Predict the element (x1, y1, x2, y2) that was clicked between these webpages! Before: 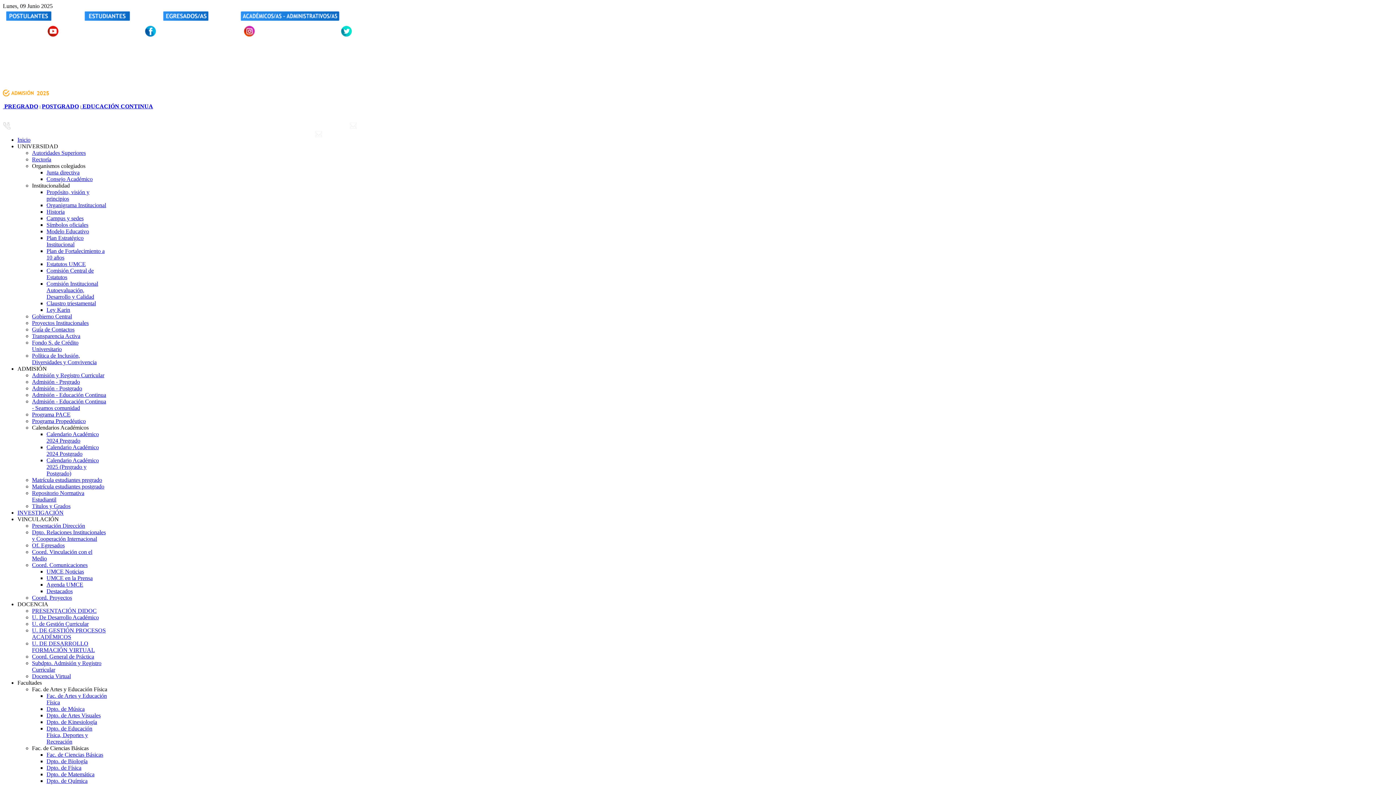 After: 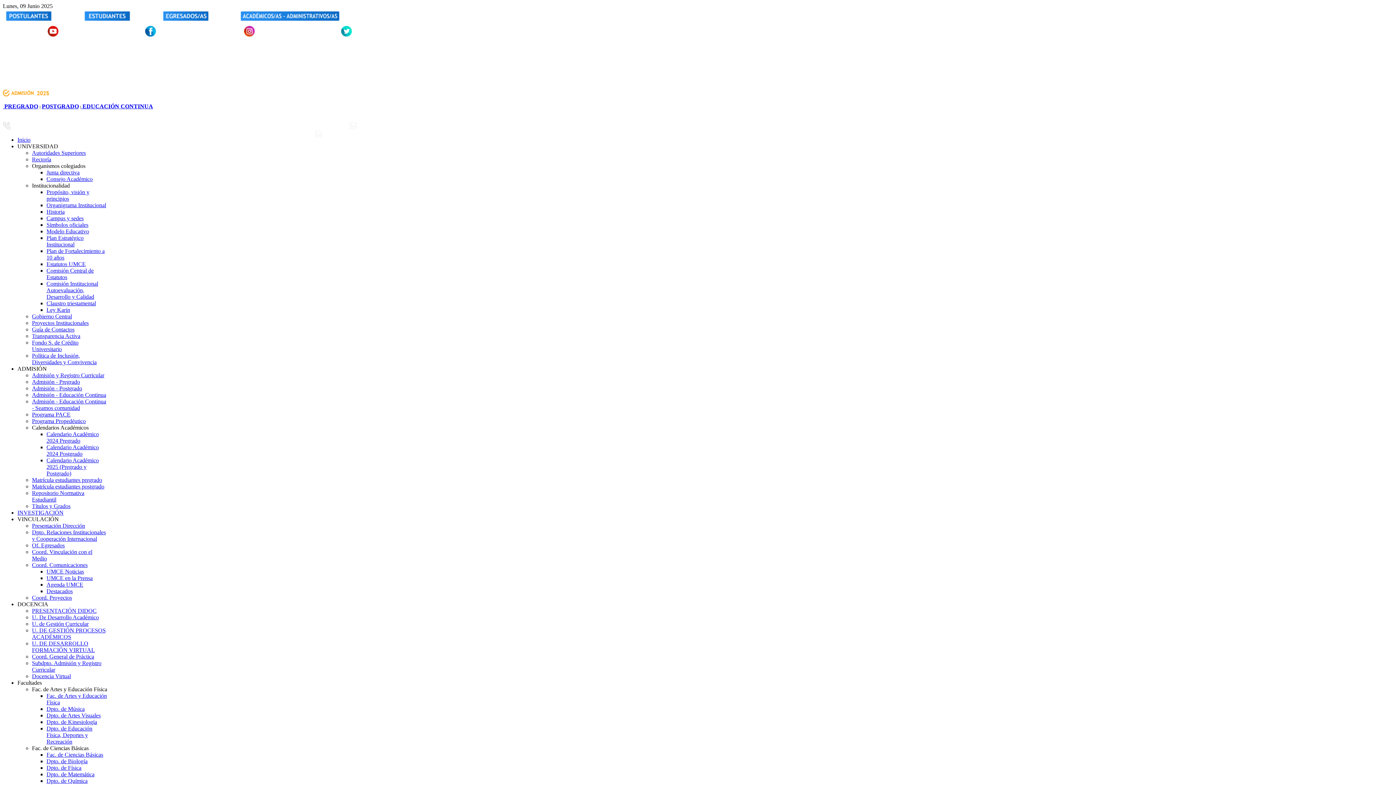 Action: bbox: (340, 31, 351, 37)